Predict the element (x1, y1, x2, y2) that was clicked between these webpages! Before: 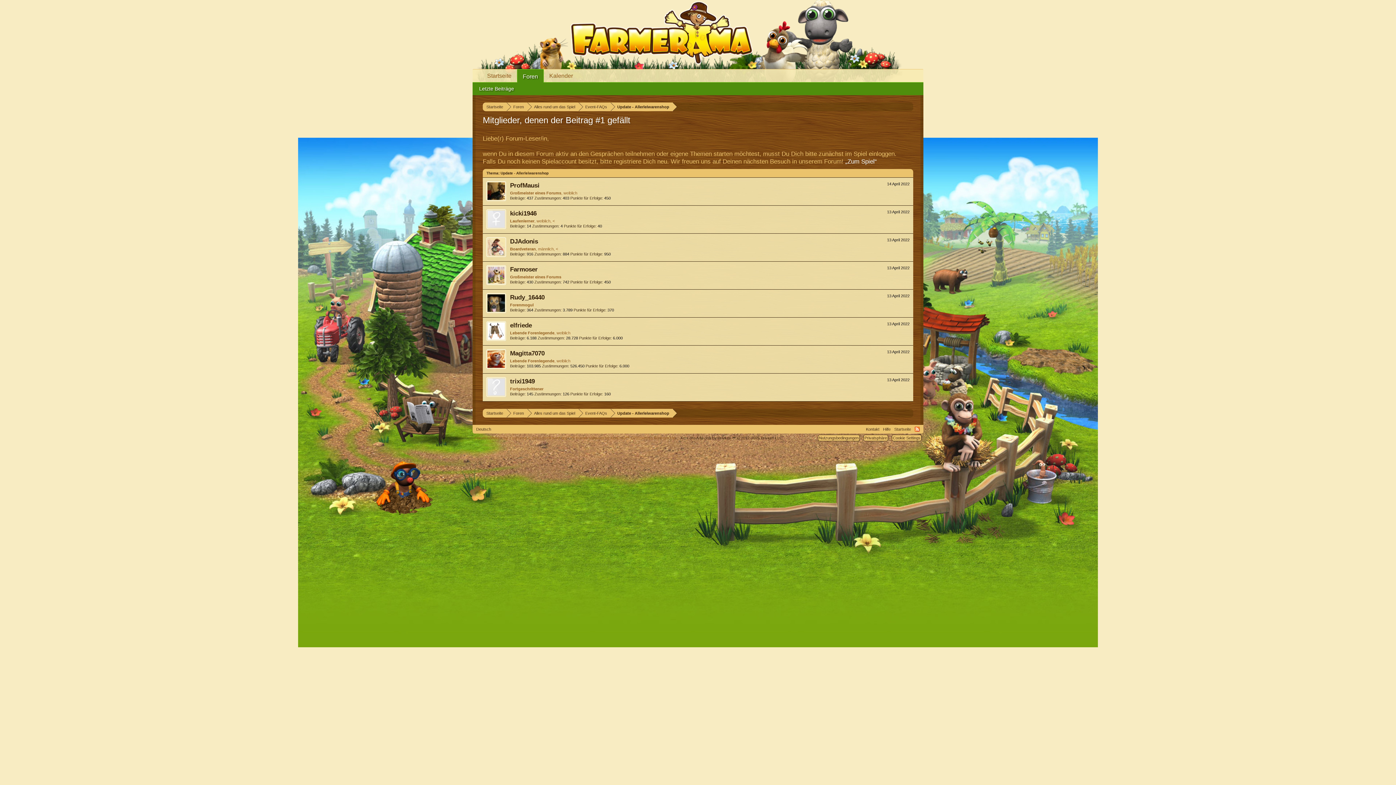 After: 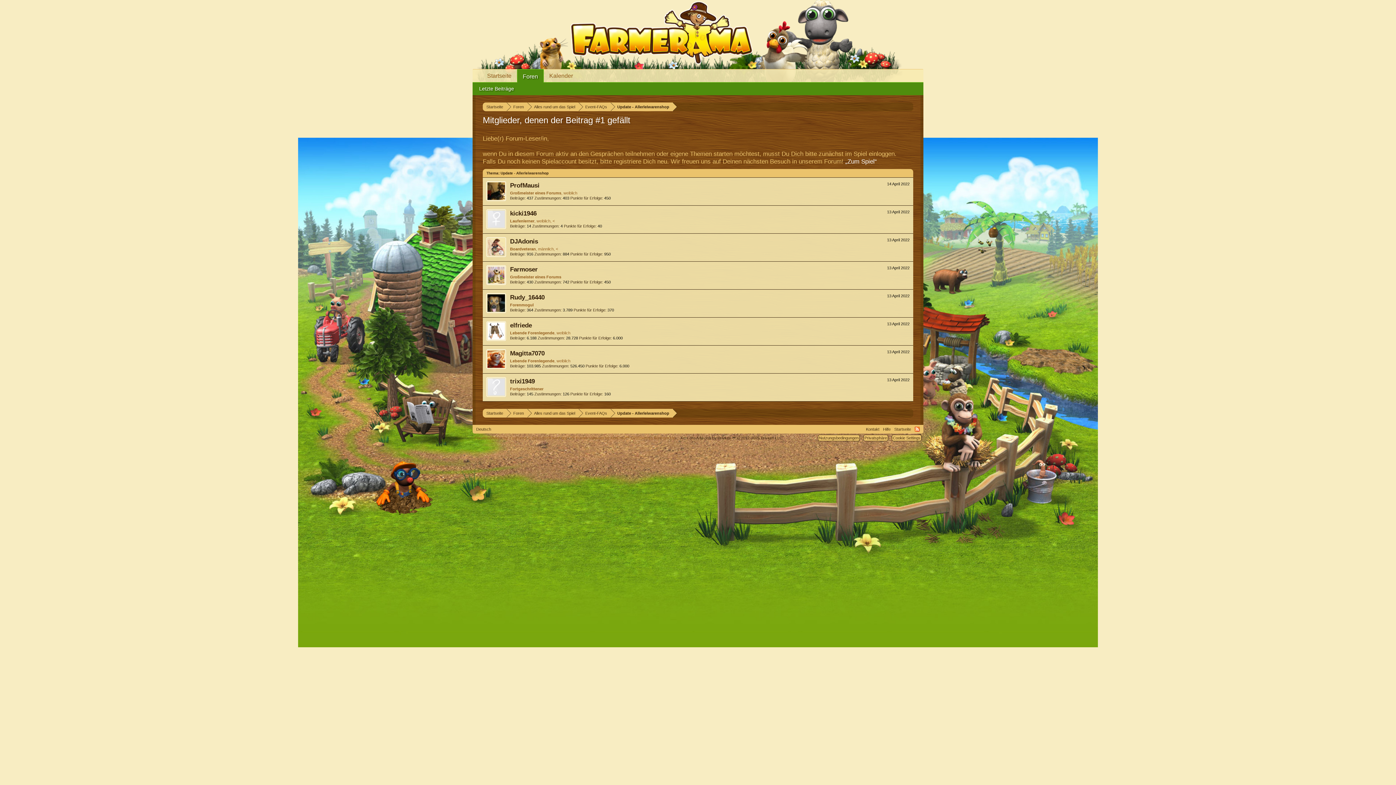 Action: label: RSS-Feed bbox: (914, 426, 920, 432)